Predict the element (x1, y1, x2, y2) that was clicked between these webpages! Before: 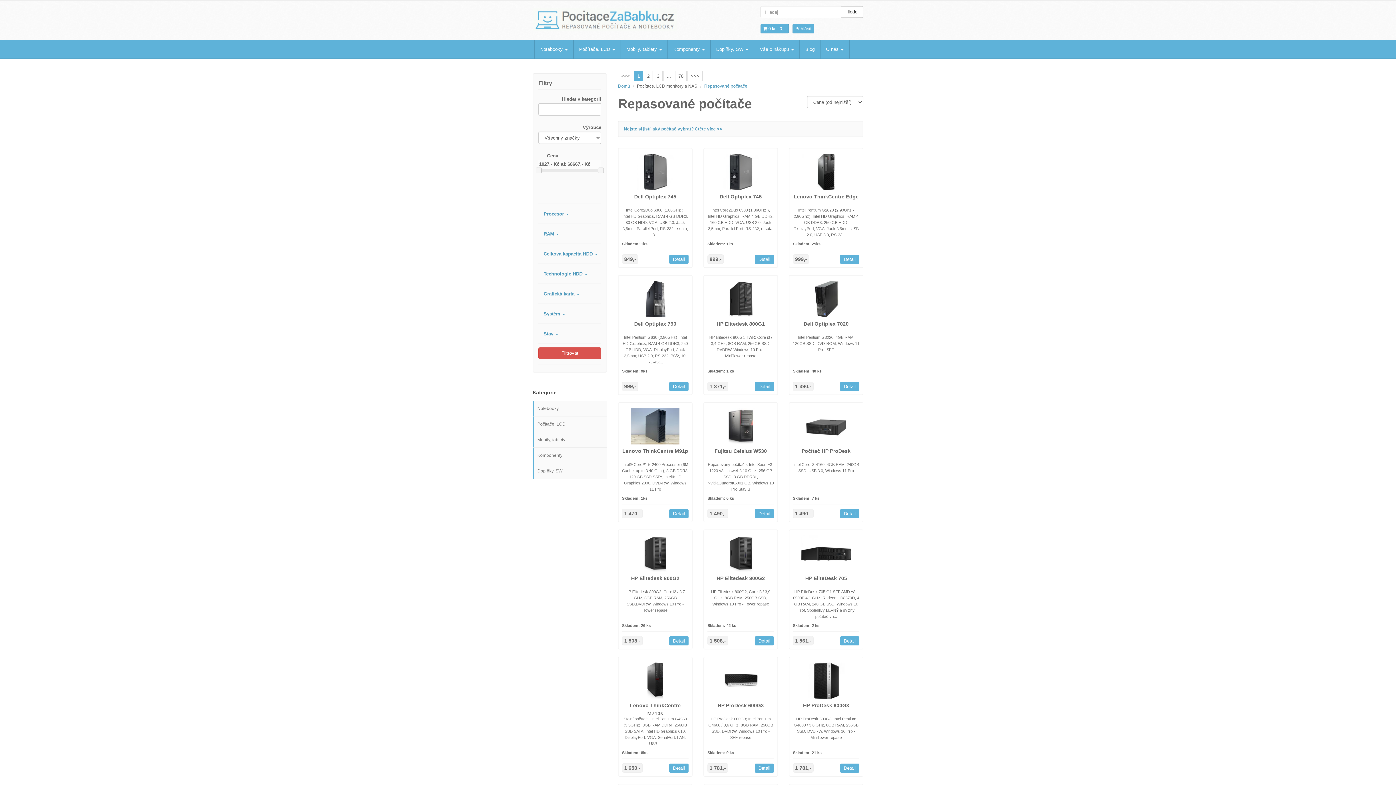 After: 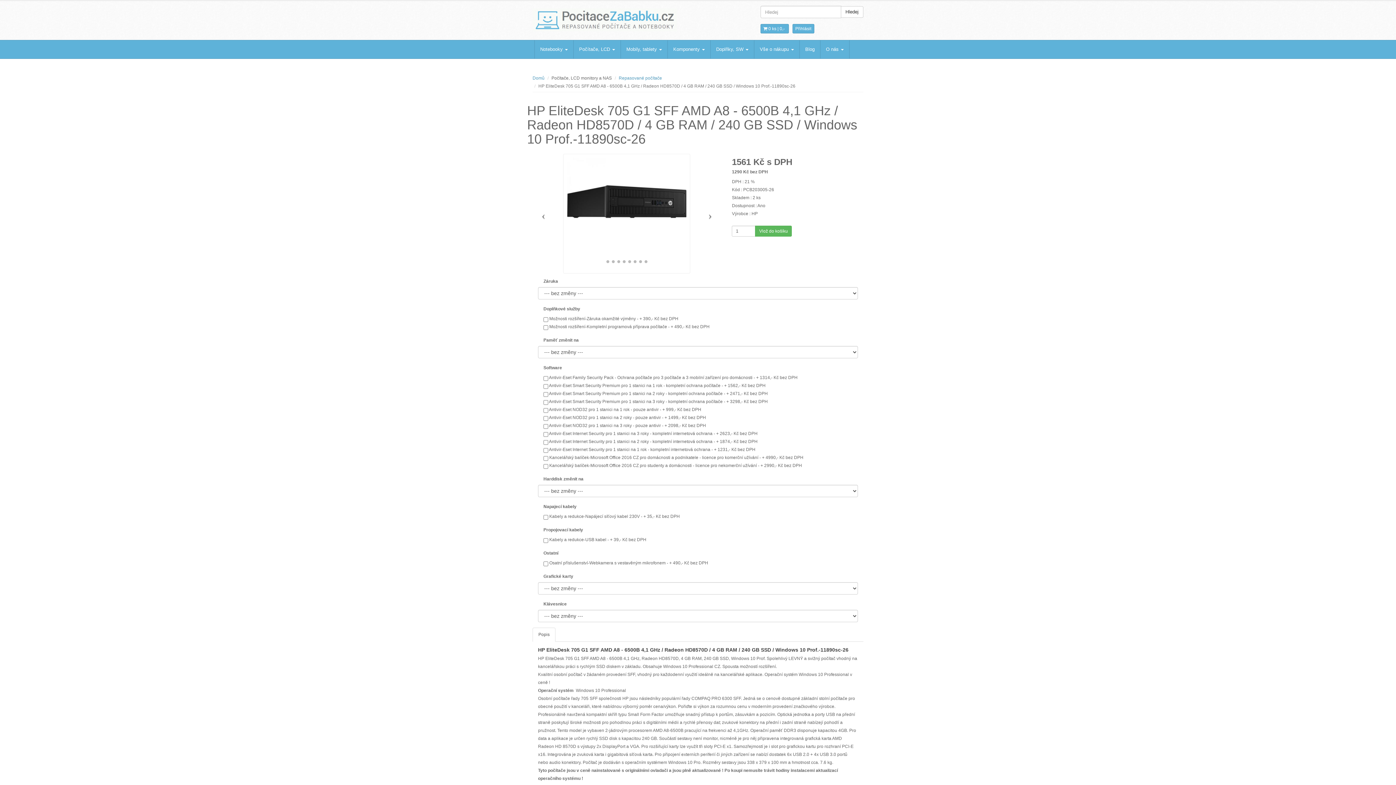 Action: bbox: (840, 636, 859, 645) label: Detail